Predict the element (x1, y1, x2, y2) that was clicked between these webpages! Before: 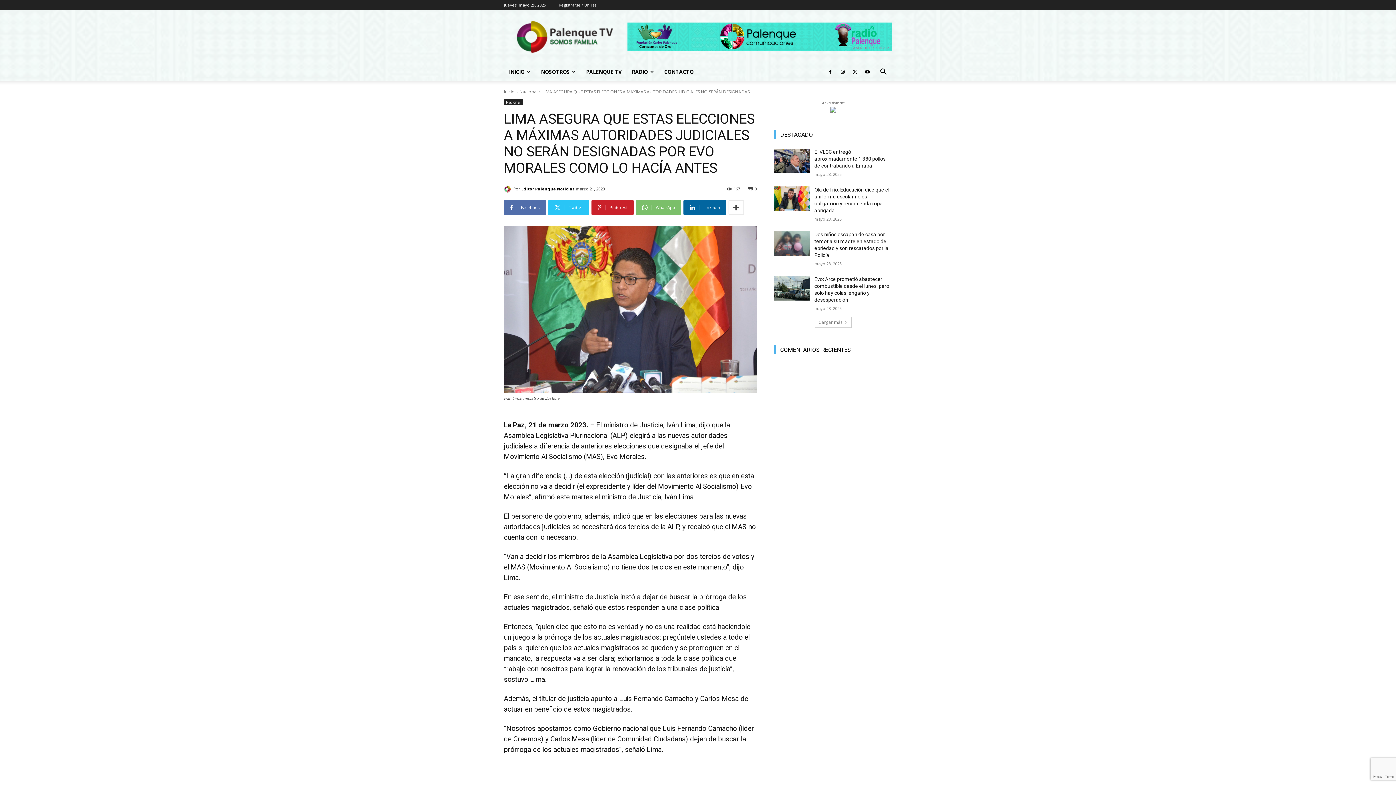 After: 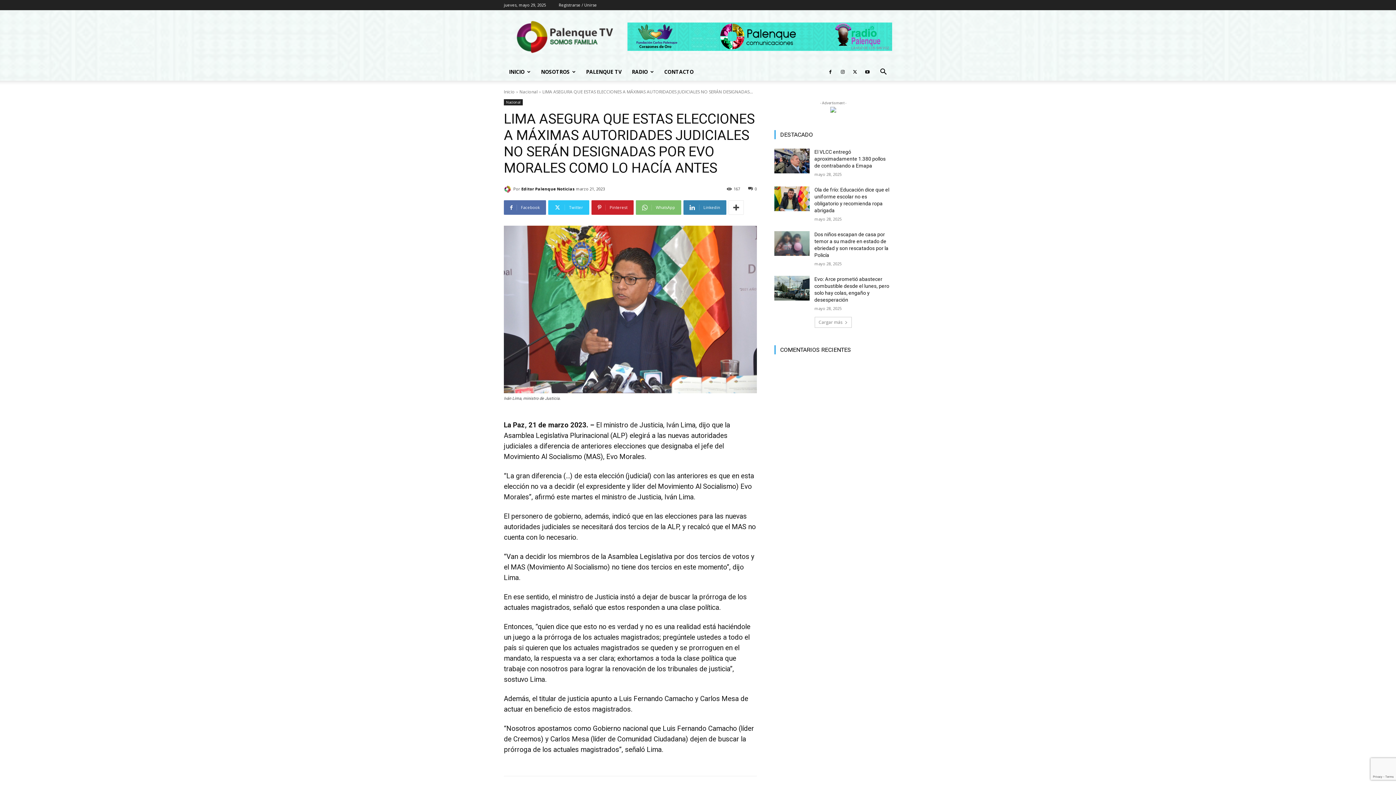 Action: bbox: (683, 200, 726, 214) label: Linkedin